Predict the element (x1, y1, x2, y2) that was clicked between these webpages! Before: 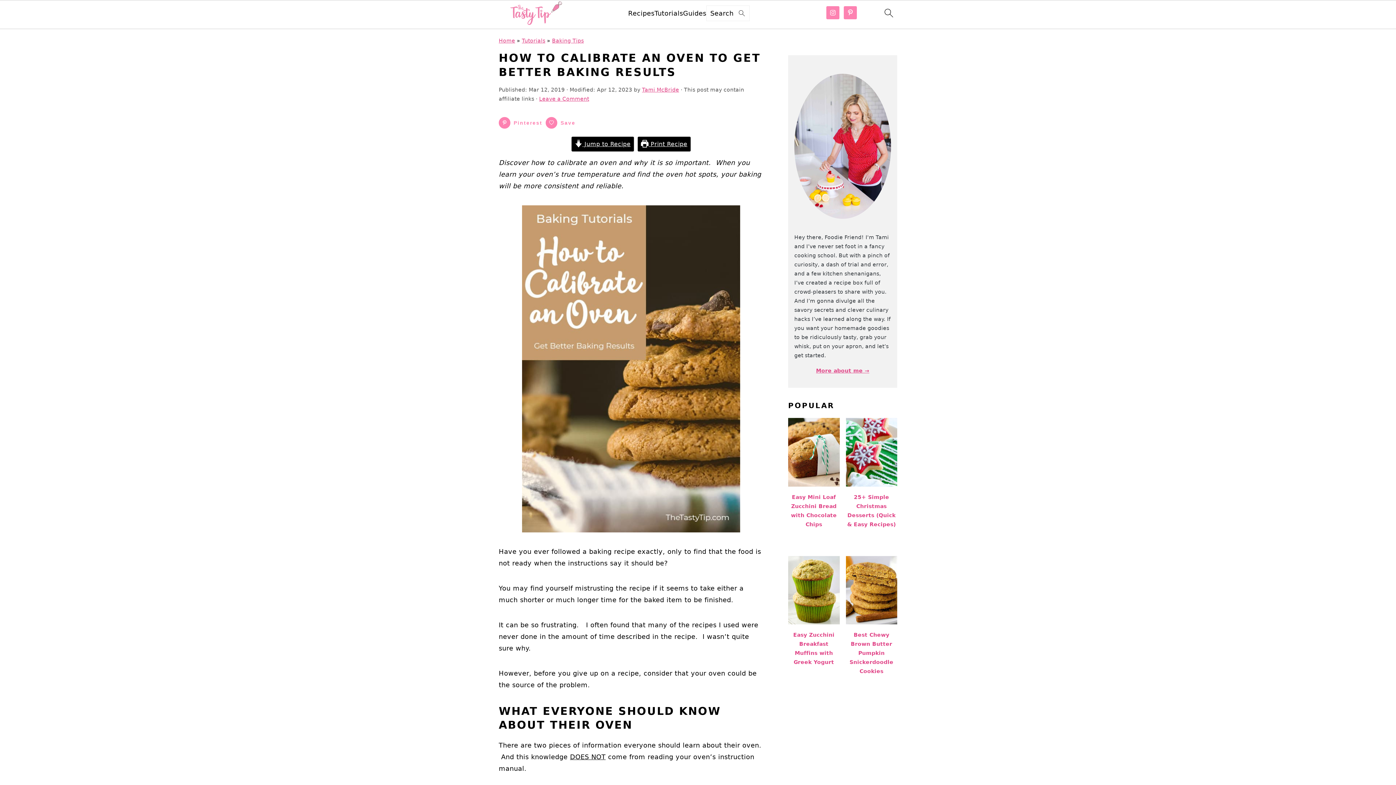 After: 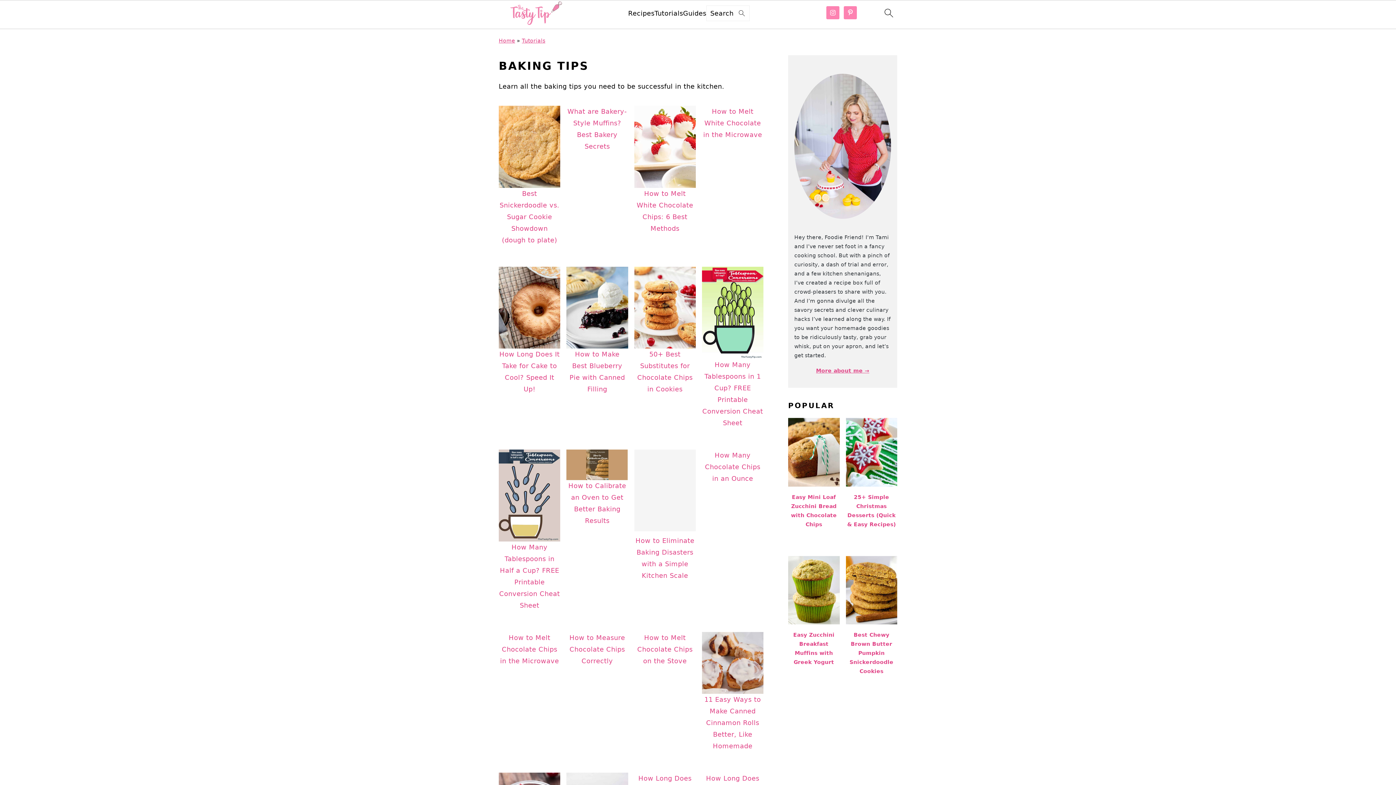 Action: bbox: (552, 37, 584, 43) label: Baking Tips